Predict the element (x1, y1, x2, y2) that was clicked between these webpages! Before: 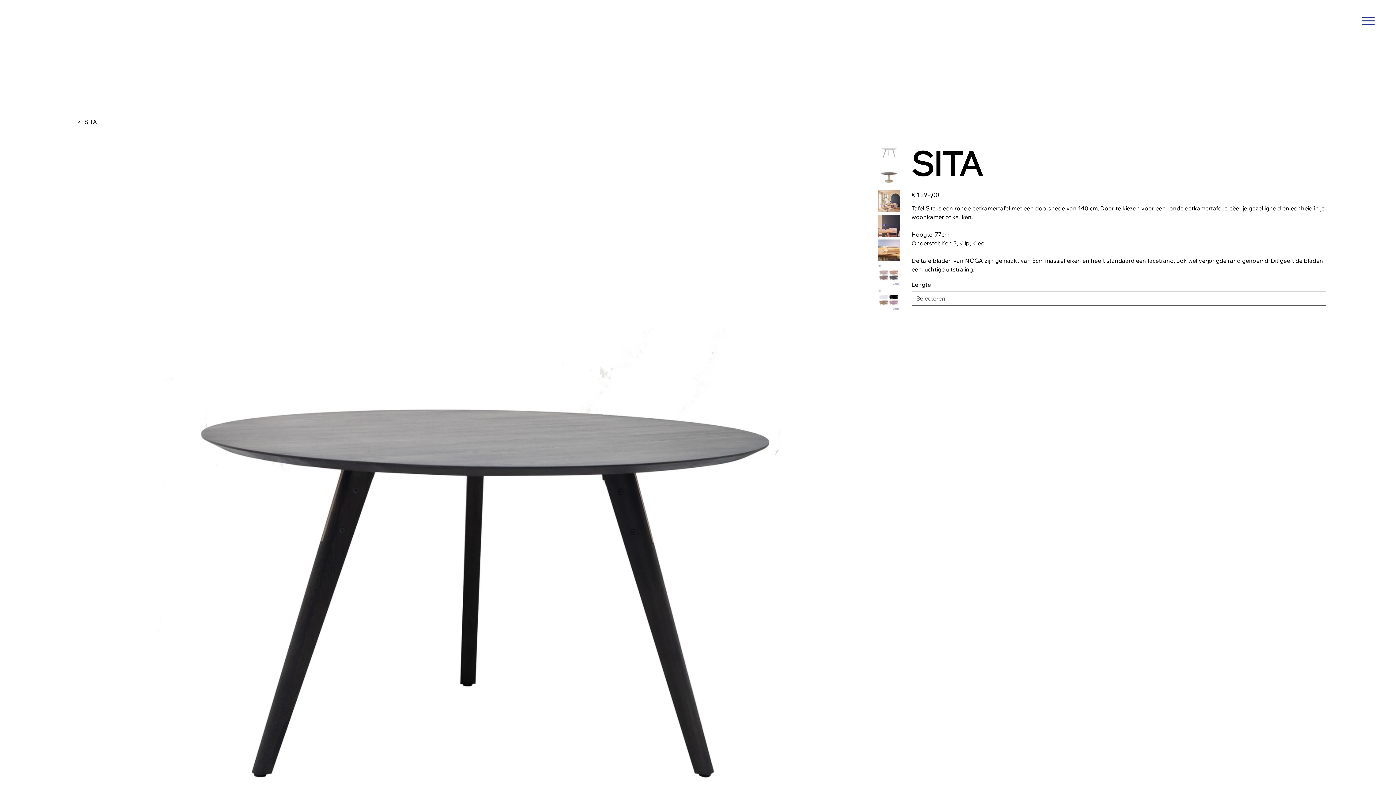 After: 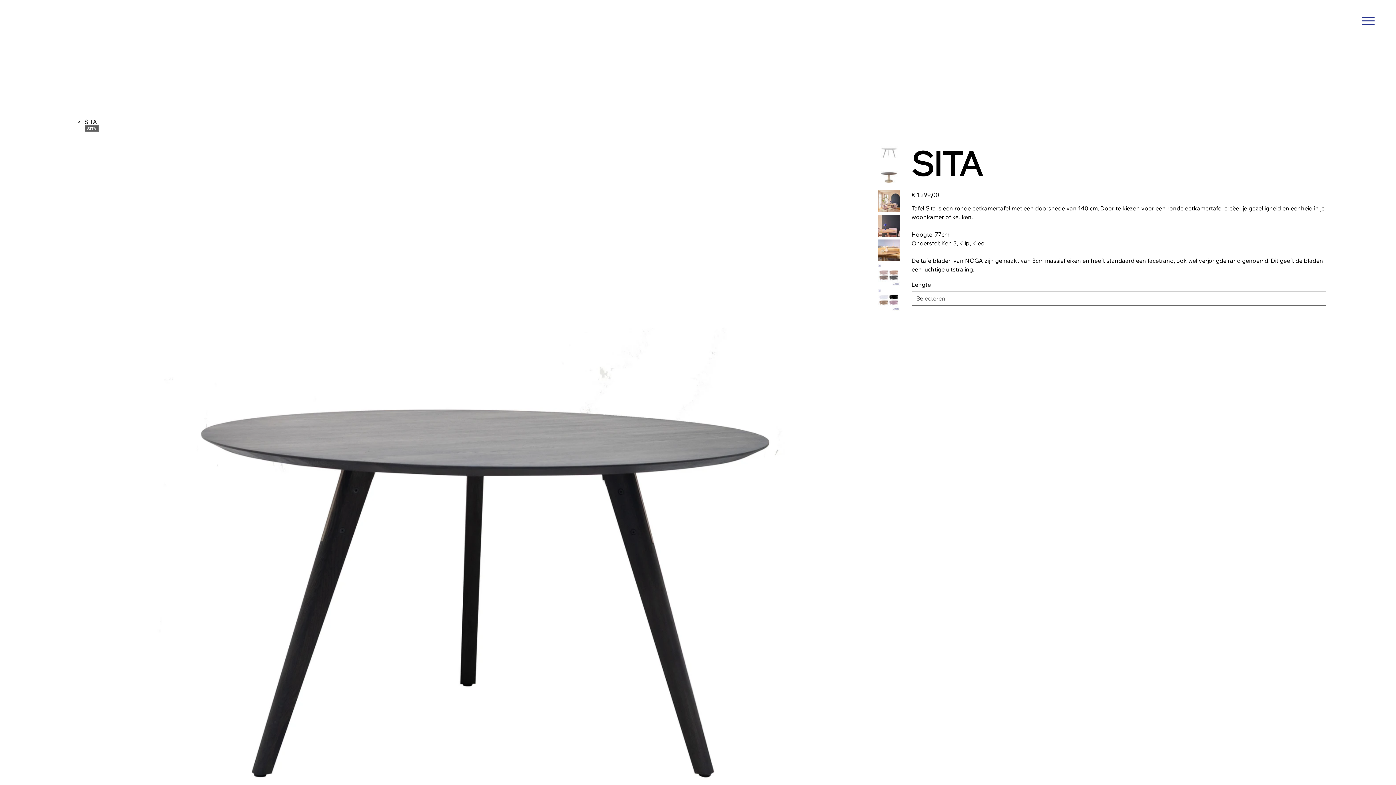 Action: bbox: (84, 118, 97, 125) label: SITA